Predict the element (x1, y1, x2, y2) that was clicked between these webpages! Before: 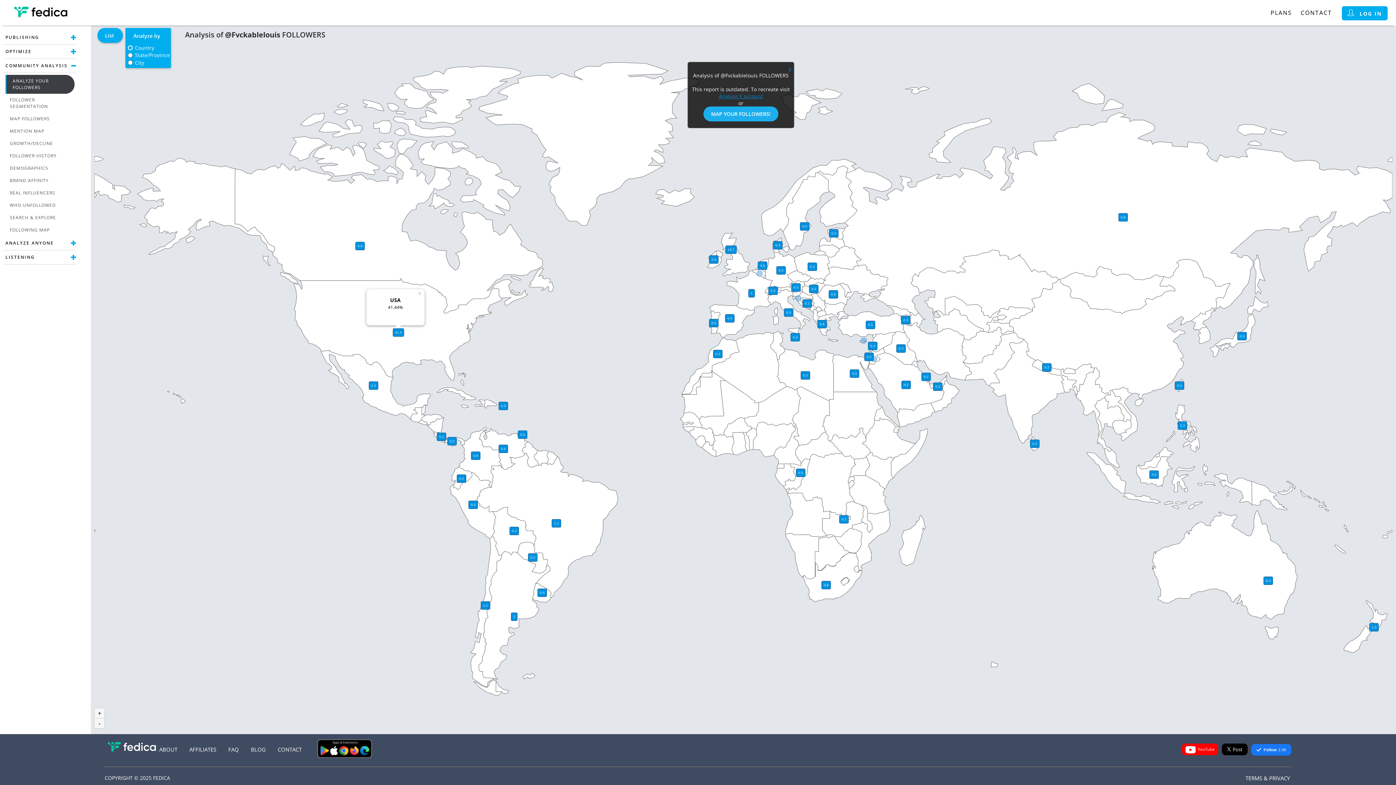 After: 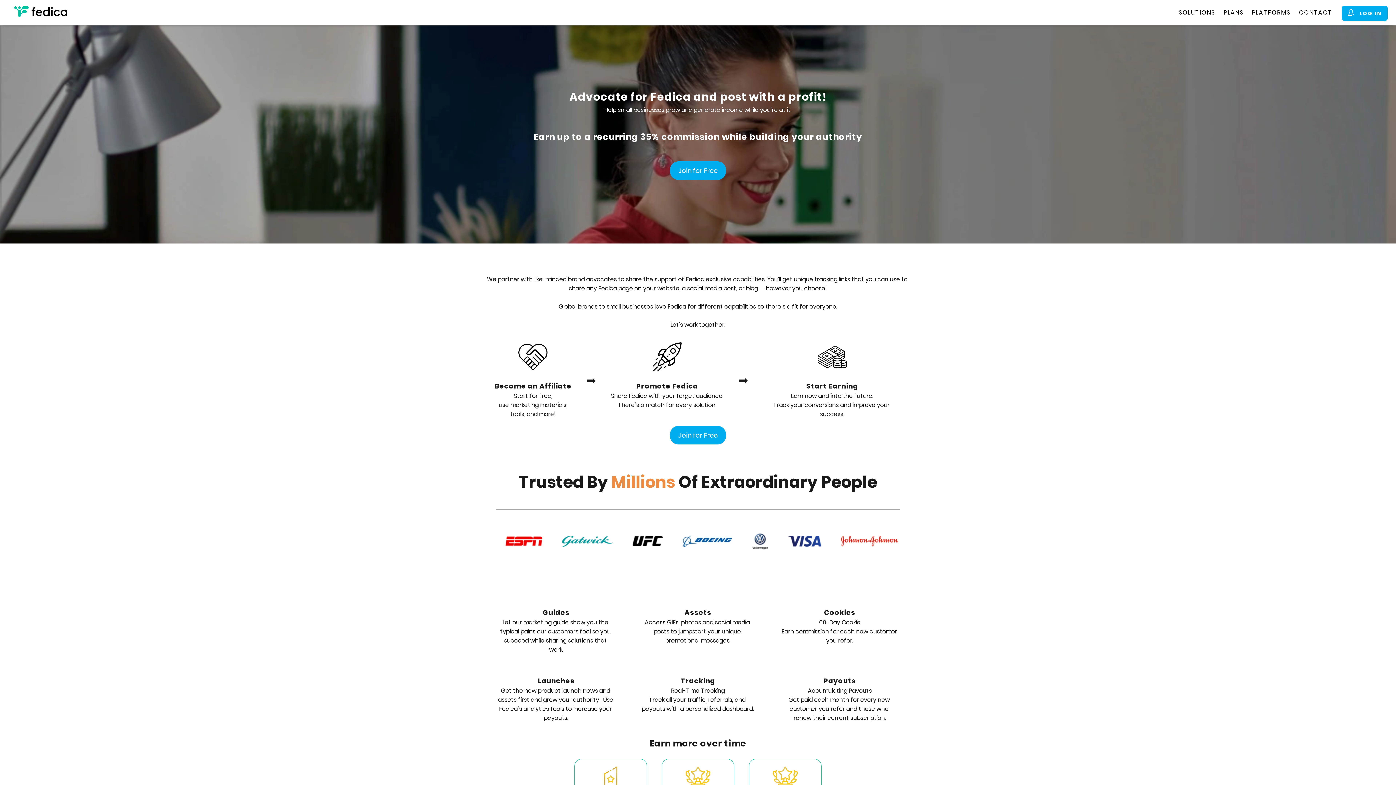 Action: bbox: (189, 746, 216, 753) label: AFFILIATES